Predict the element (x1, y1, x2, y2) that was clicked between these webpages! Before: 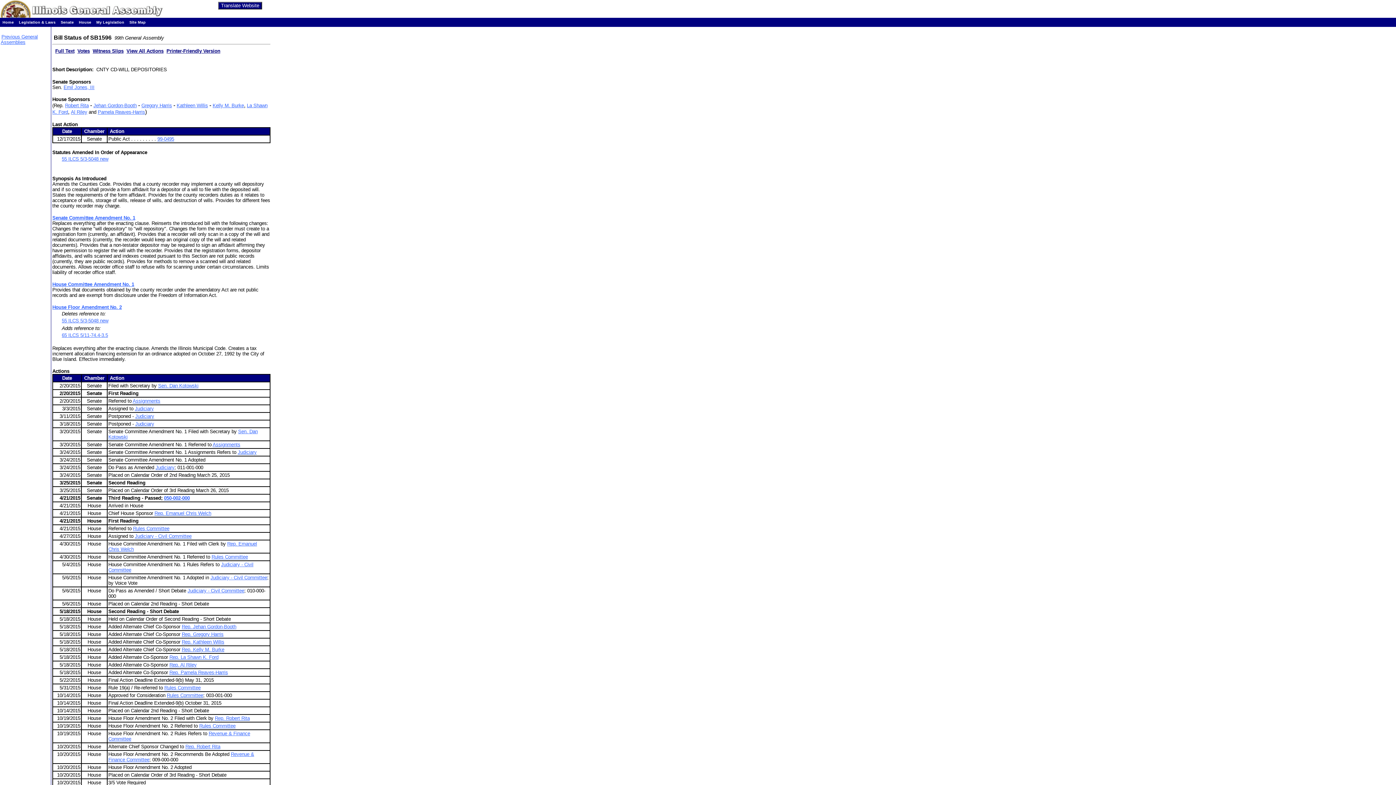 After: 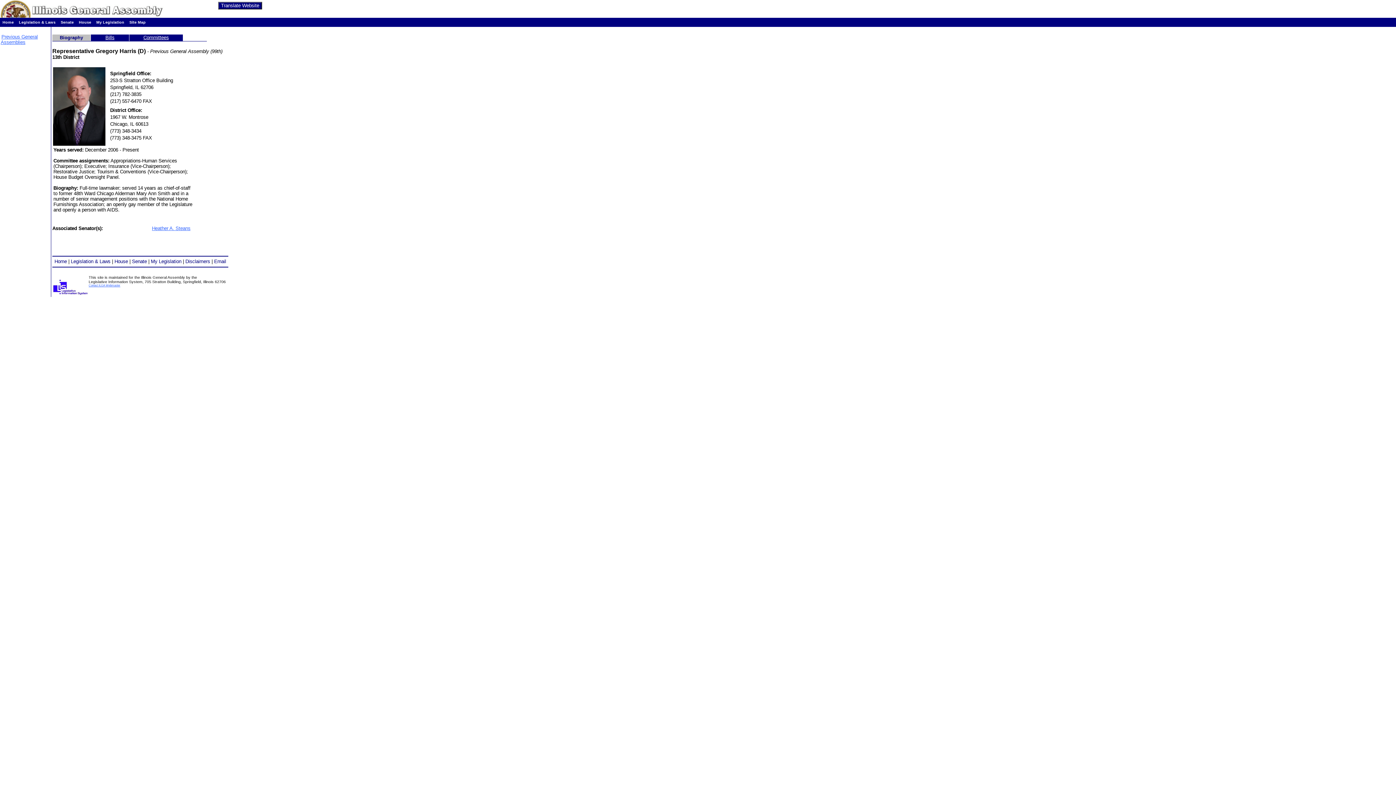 Action: label: Rep. Gregory Harris bbox: (181, 632, 223, 637)